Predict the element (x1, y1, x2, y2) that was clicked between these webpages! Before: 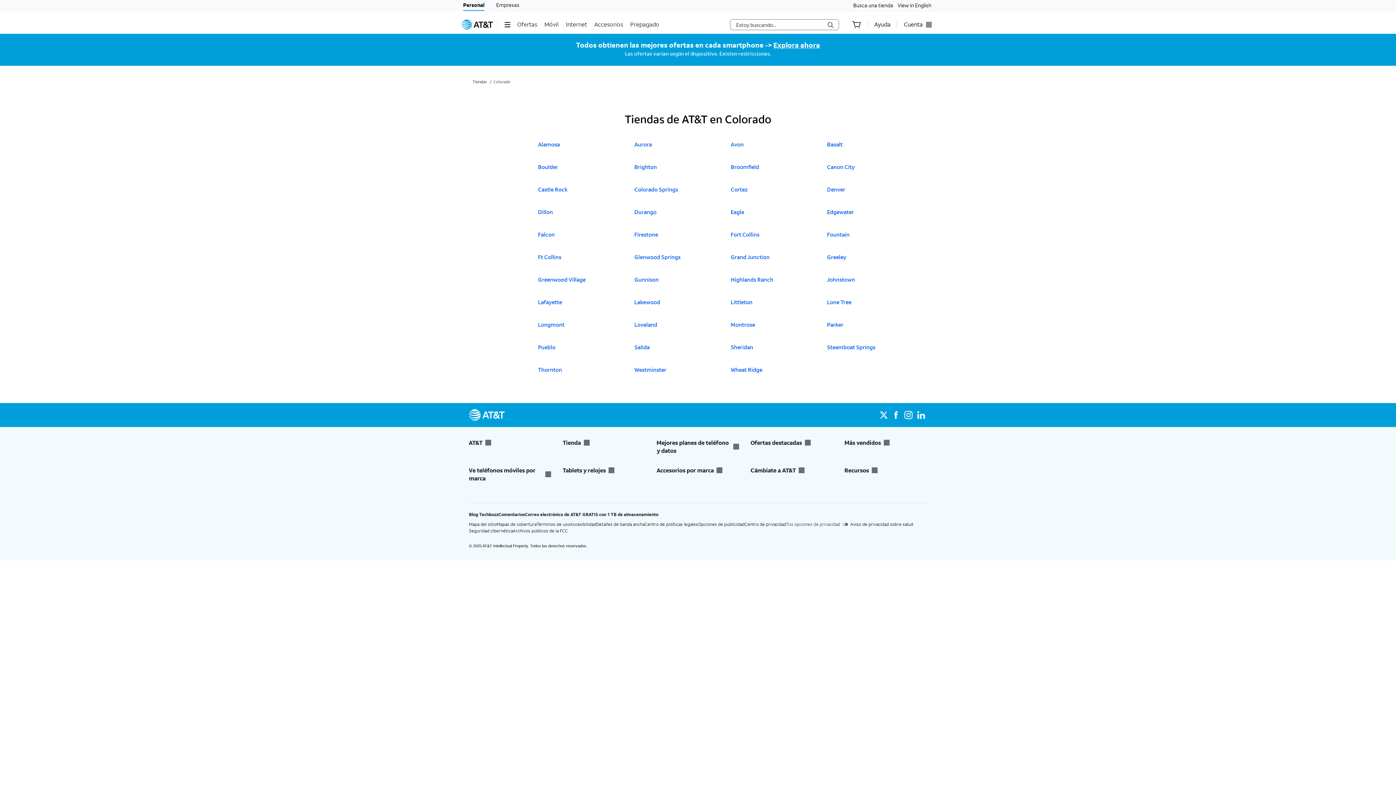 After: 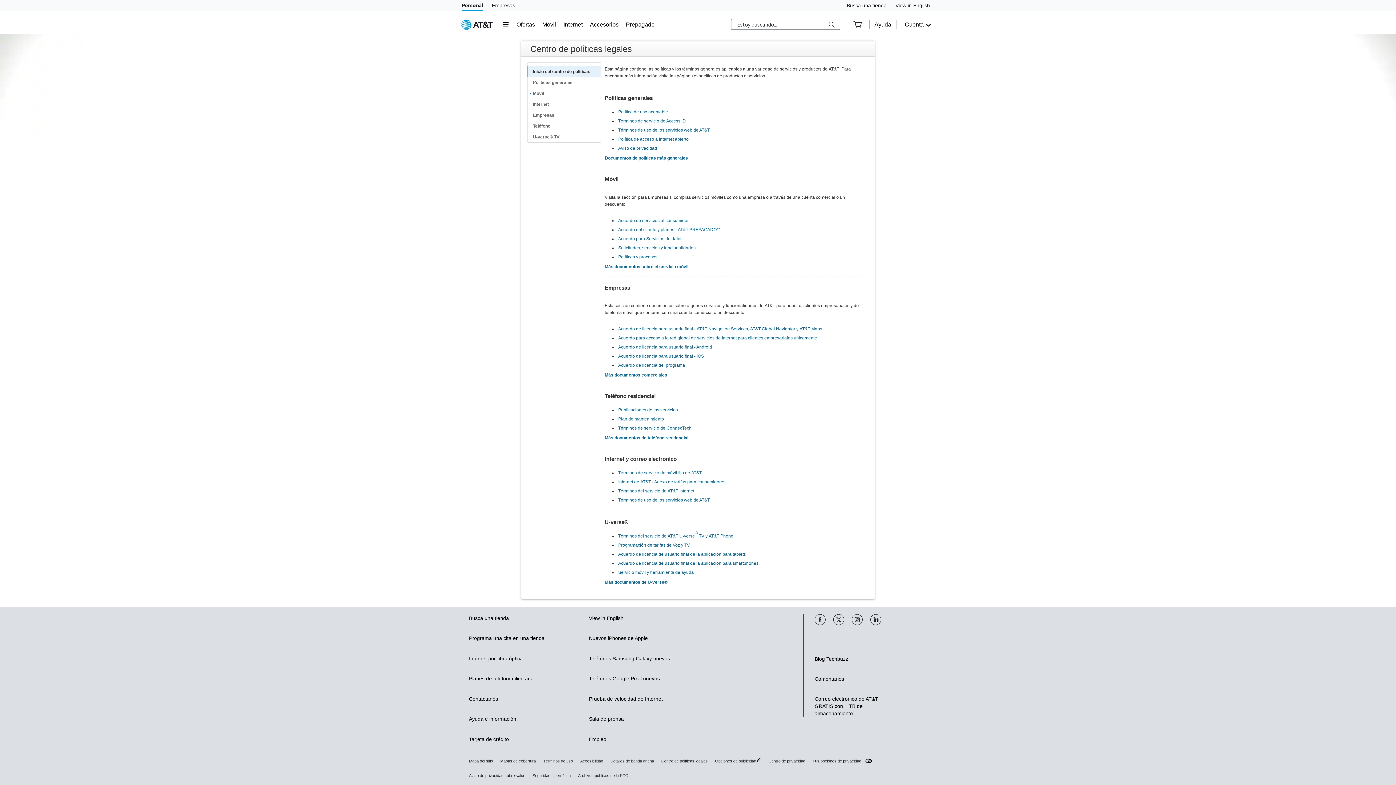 Action: label: Centro de políticas legales bbox: (644, 521, 698, 527)